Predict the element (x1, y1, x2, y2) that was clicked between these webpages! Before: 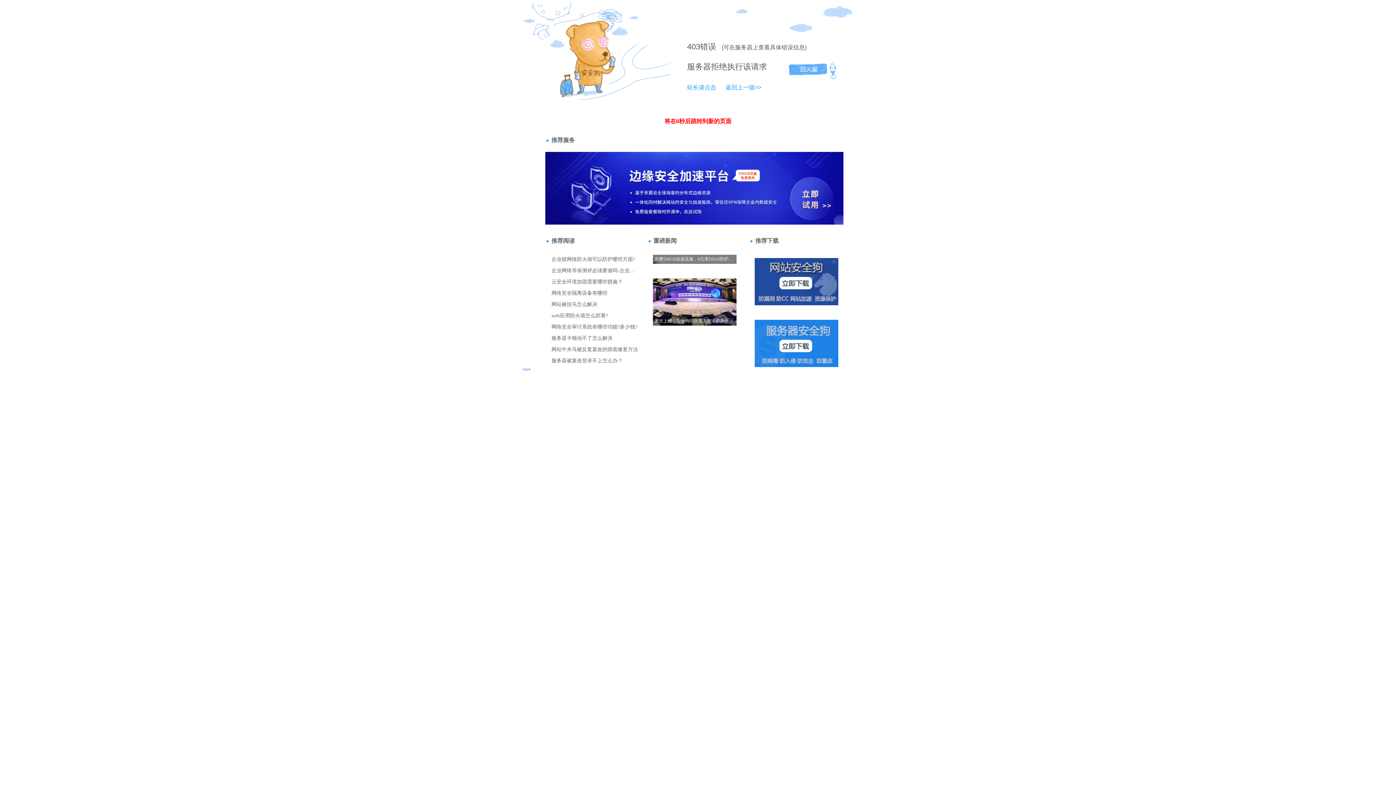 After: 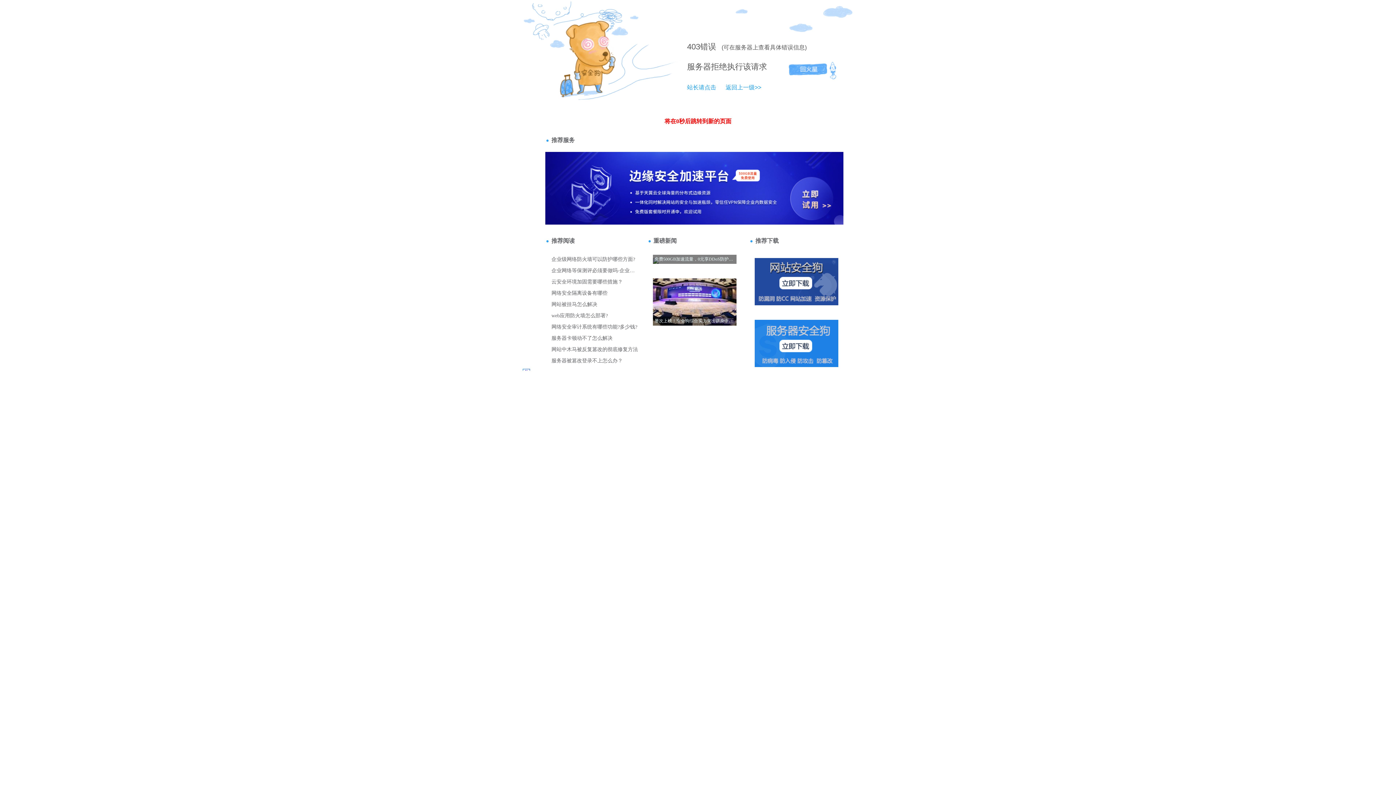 Action: label: 站长请点击 bbox: (687, 84, 716, 90)